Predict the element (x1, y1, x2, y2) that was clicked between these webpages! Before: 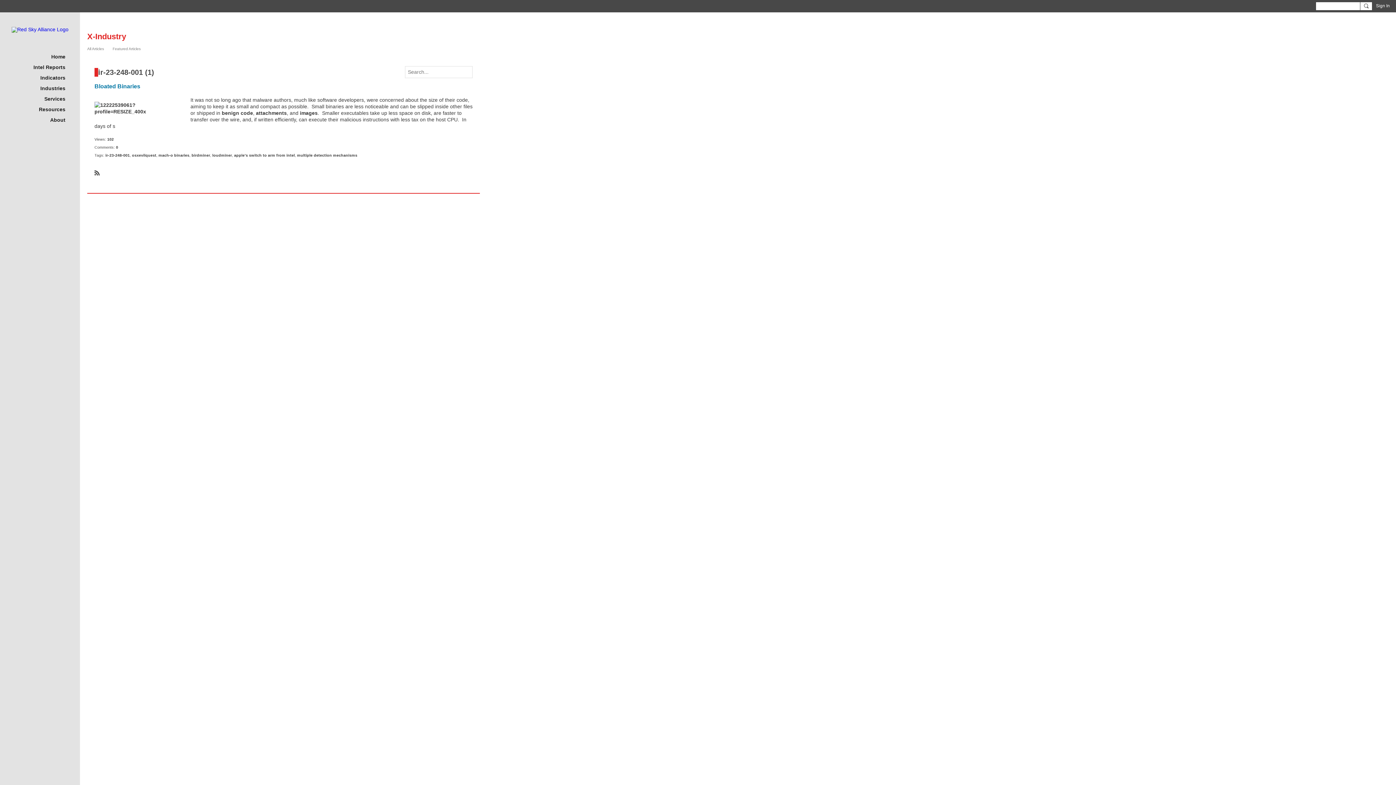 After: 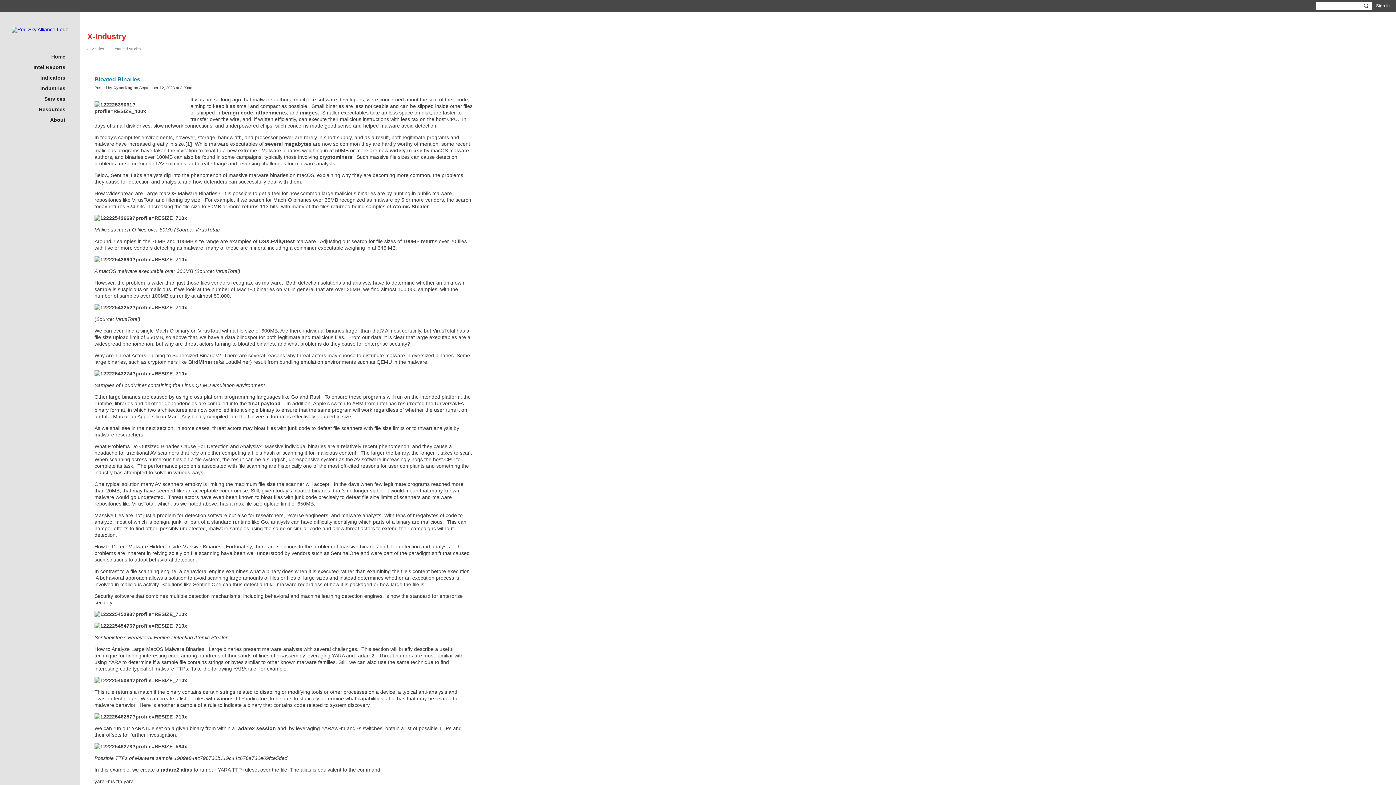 Action: bbox: (107, 137, 113, 141) label: 102